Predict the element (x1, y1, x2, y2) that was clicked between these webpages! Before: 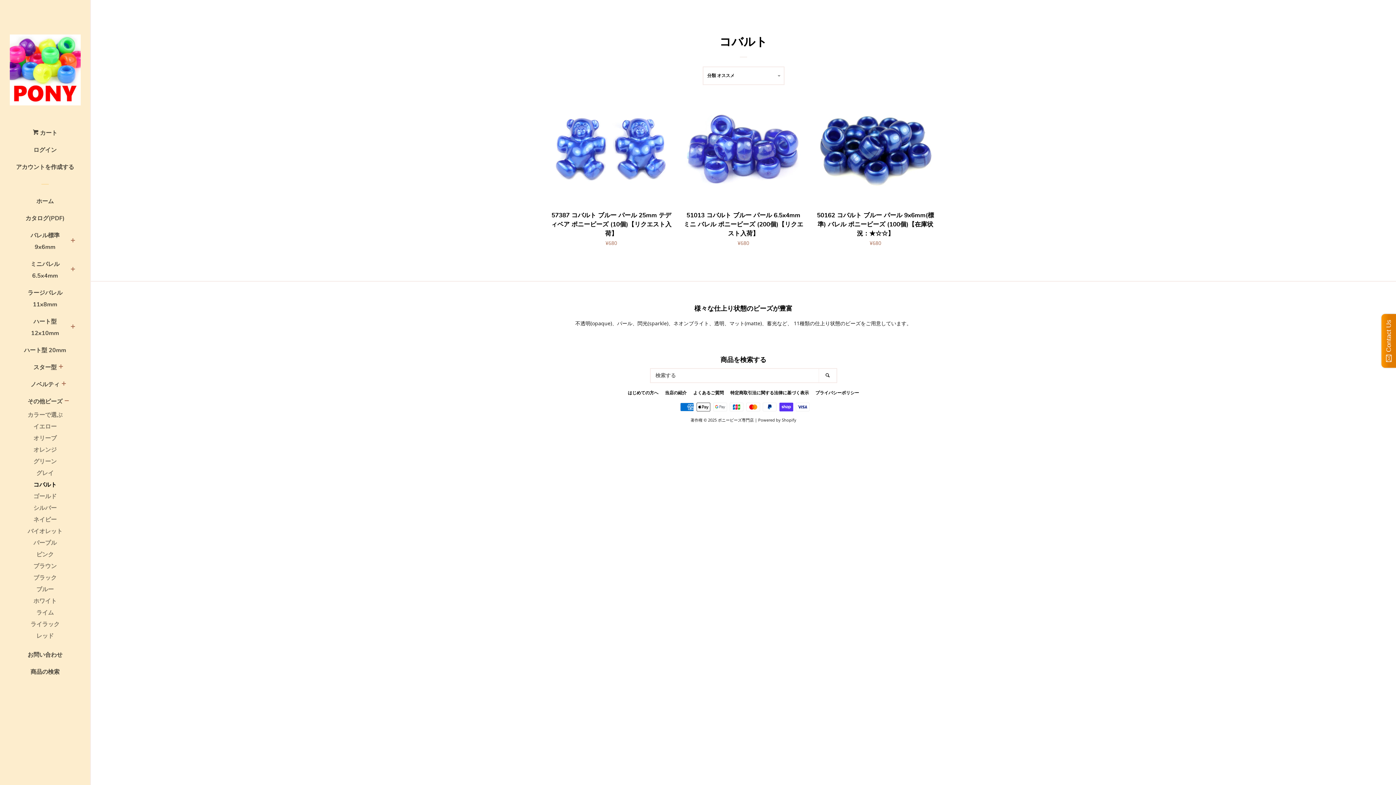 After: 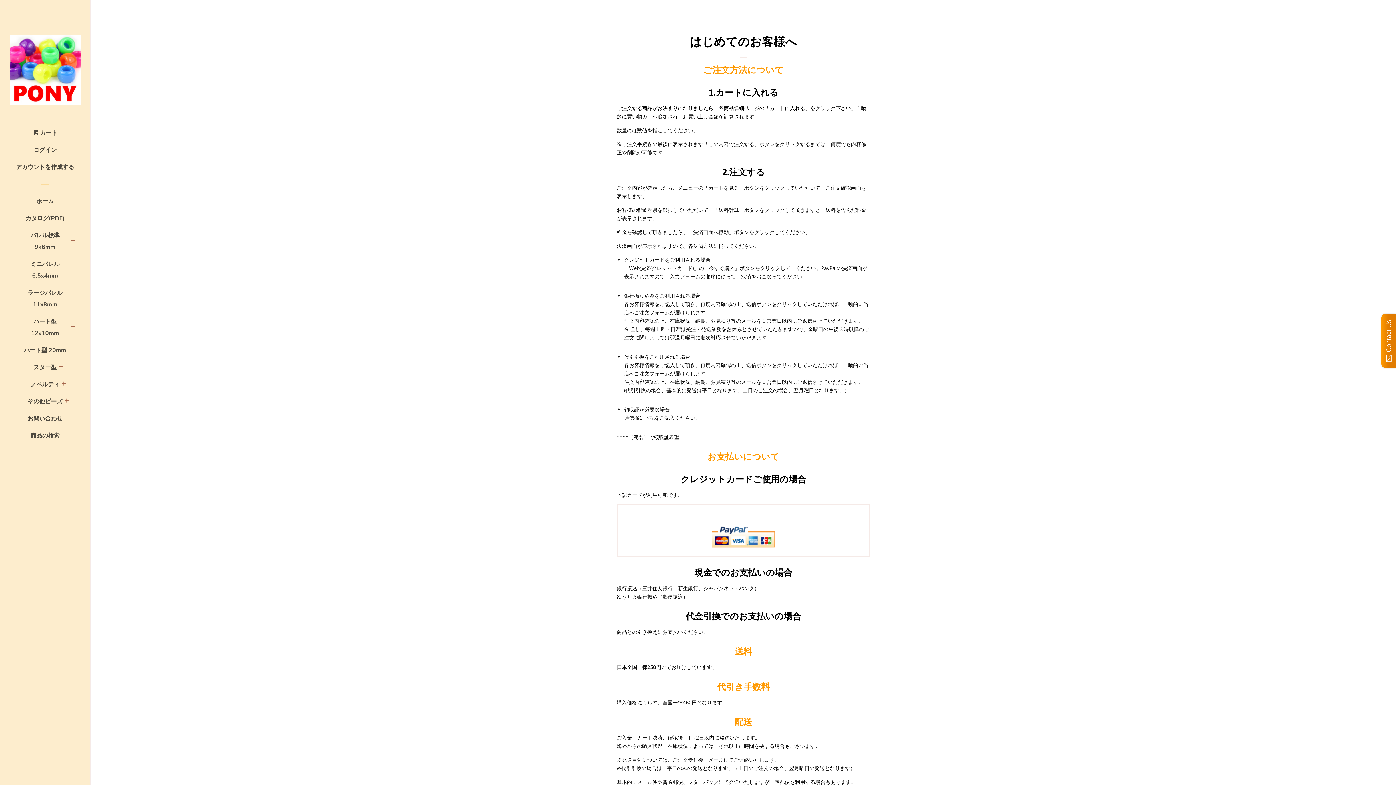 Action: label: はじめての方へ bbox: (628, 390, 658, 395)